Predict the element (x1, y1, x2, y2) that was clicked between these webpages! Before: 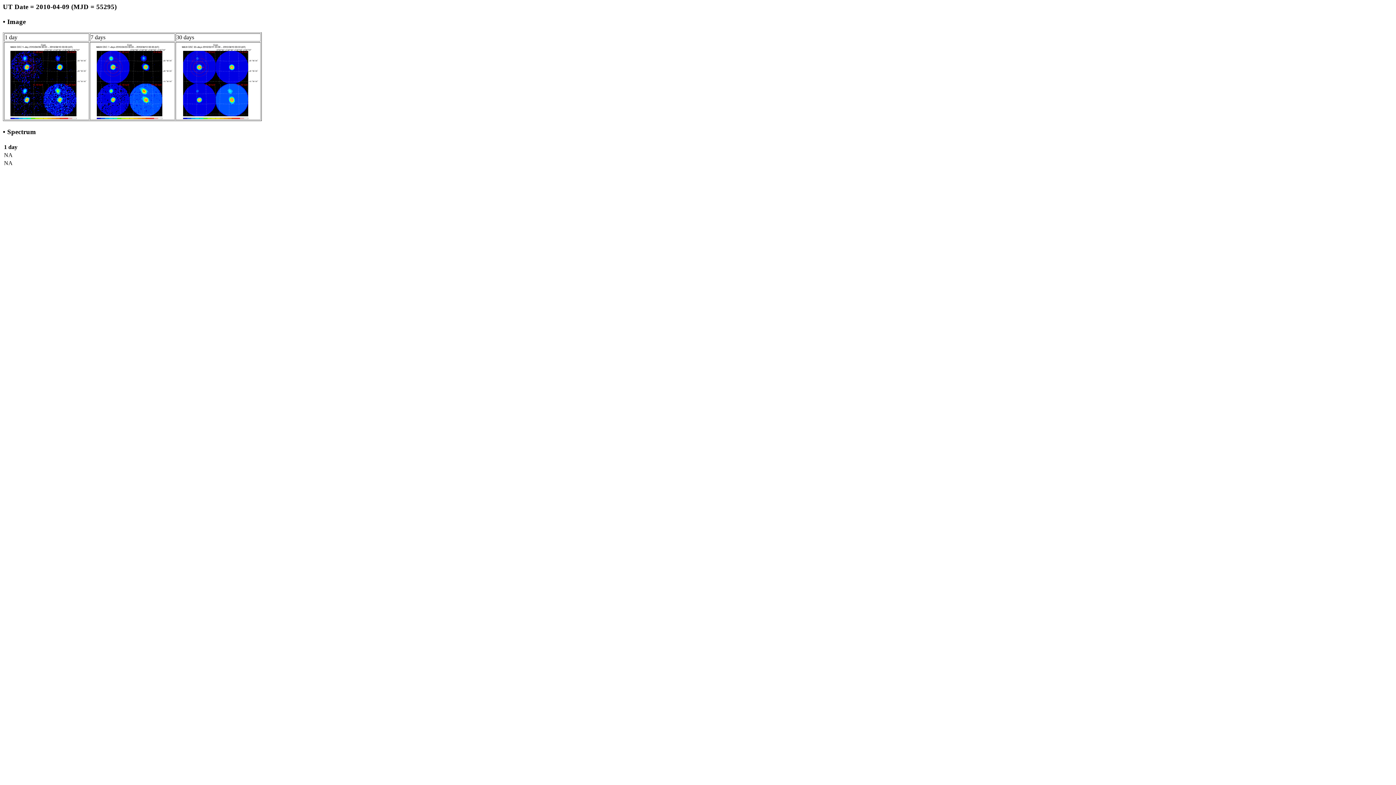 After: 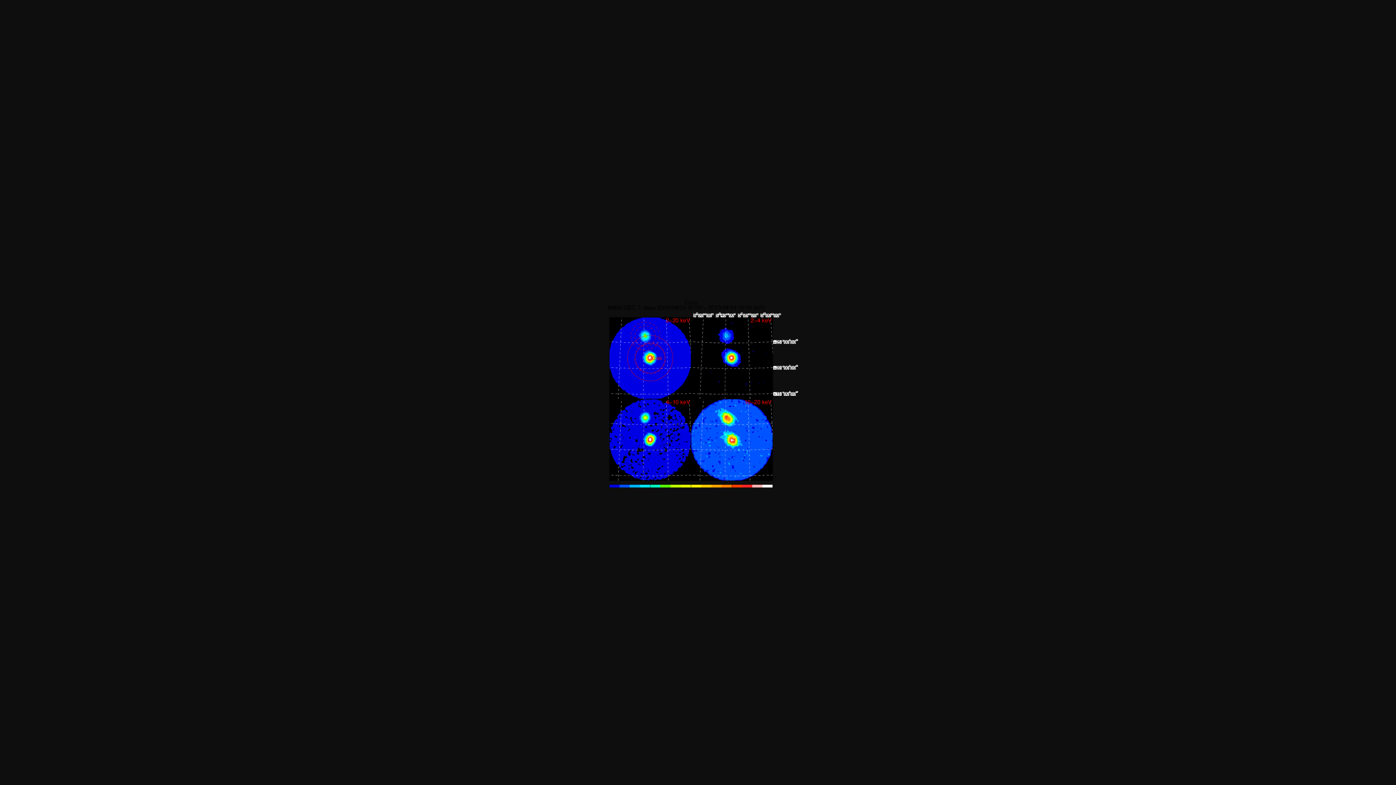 Action: bbox: (90, 114, 174, 120)